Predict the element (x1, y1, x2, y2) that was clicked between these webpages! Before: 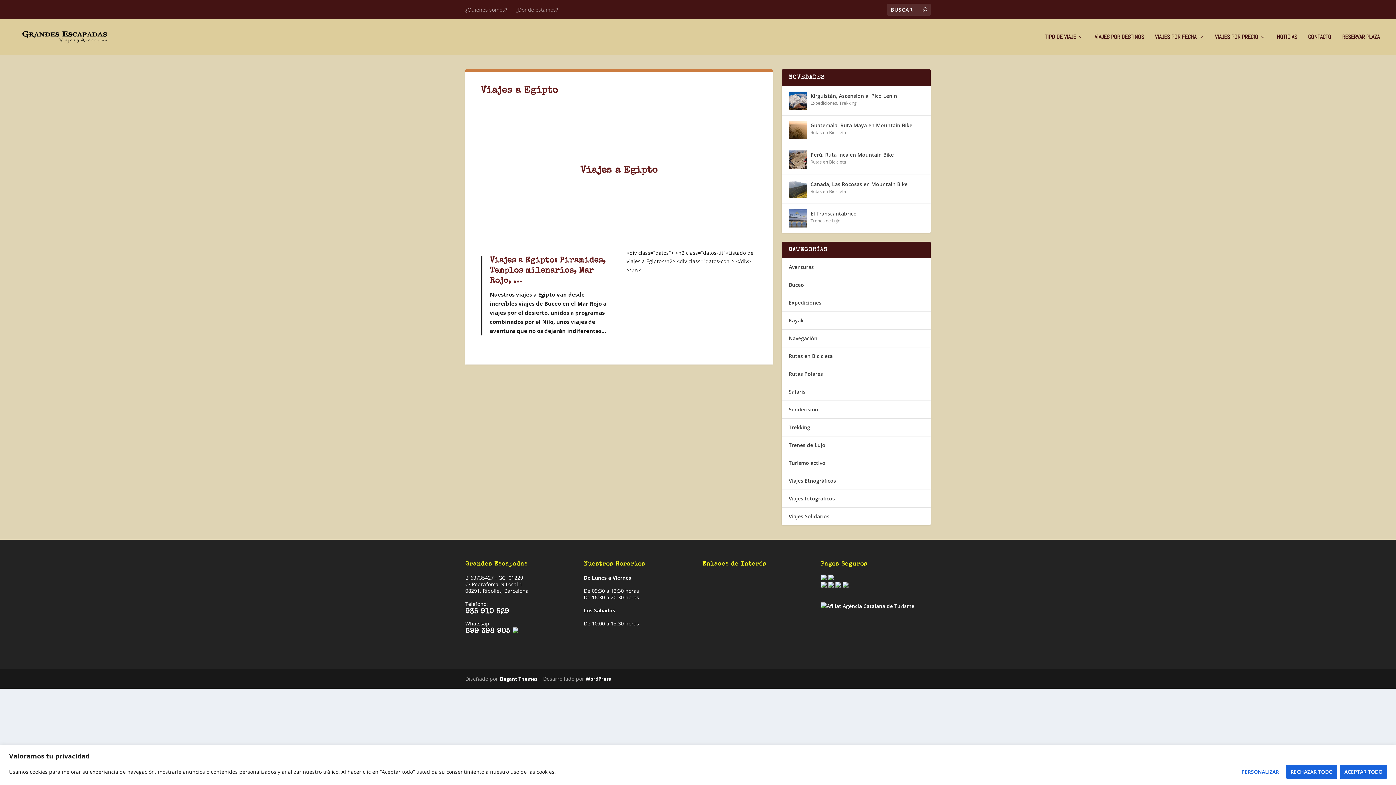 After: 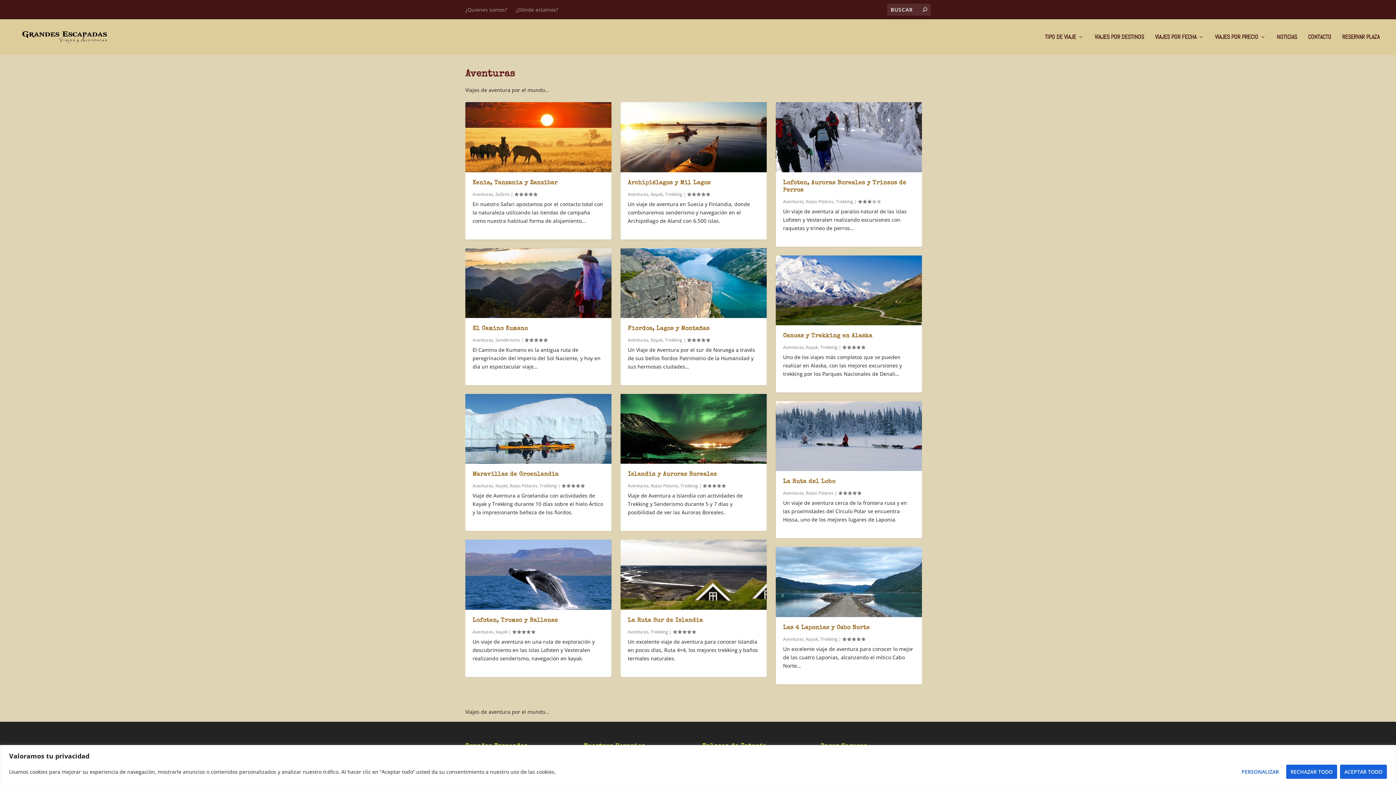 Action: bbox: (788, 263, 814, 270) label: Aventuras